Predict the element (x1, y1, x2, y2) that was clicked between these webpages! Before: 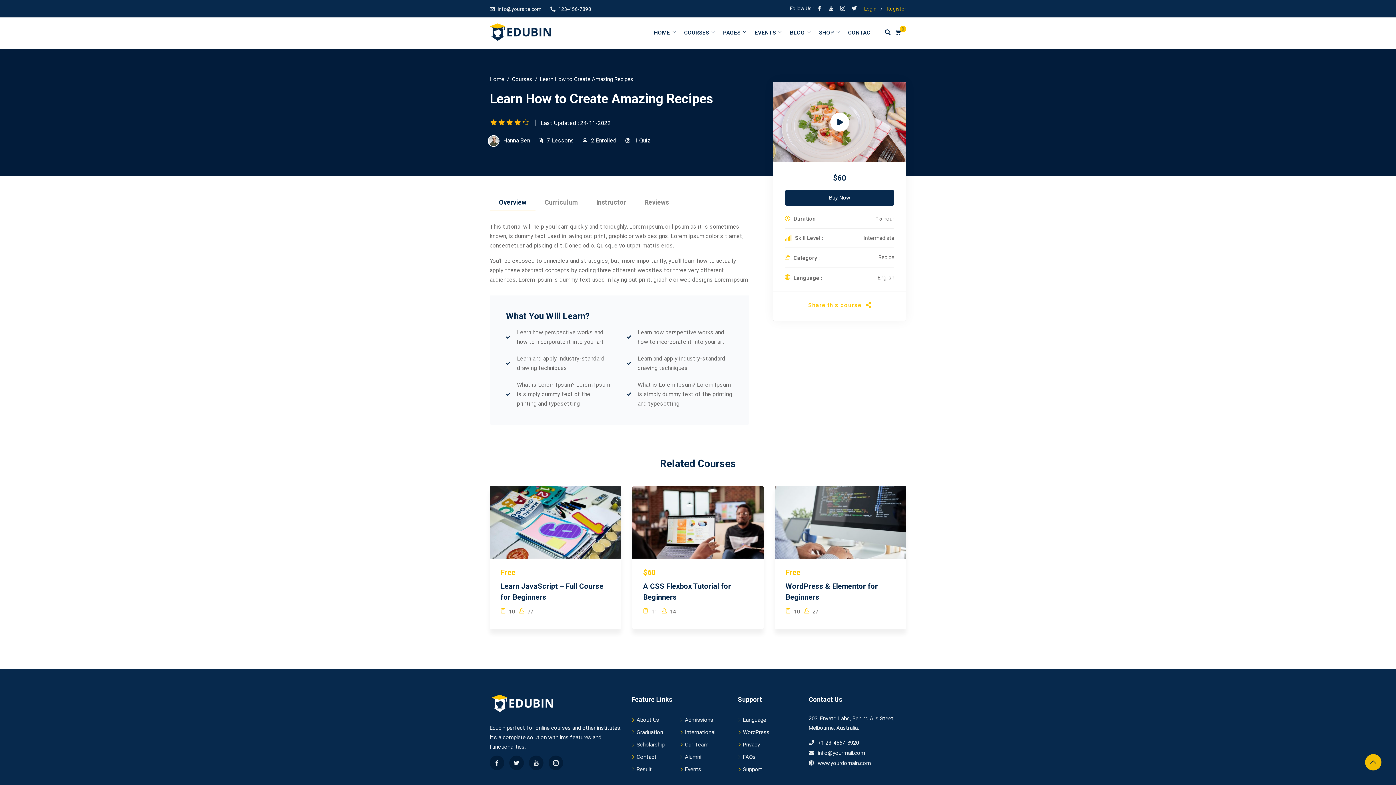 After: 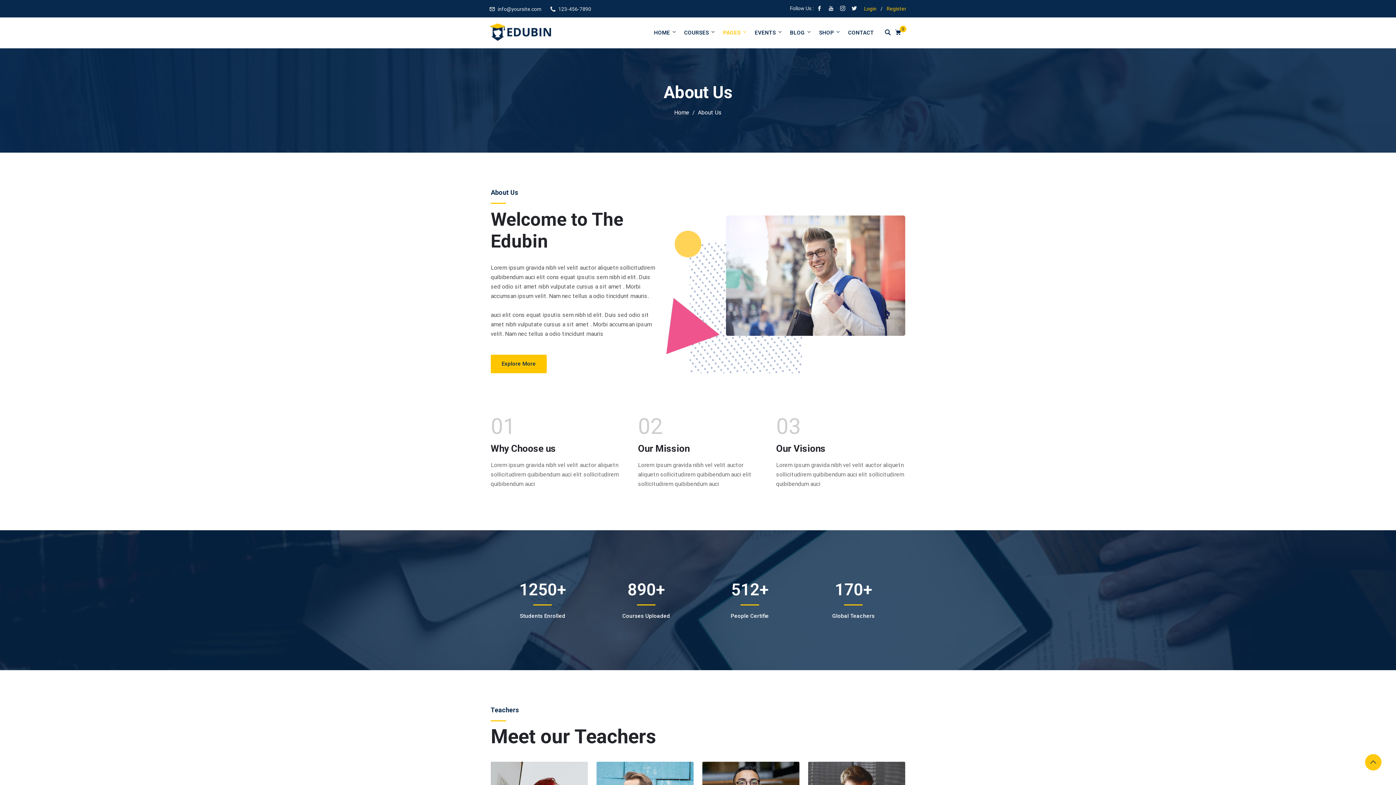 Action: bbox: (636, 717, 659, 723) label: About Us